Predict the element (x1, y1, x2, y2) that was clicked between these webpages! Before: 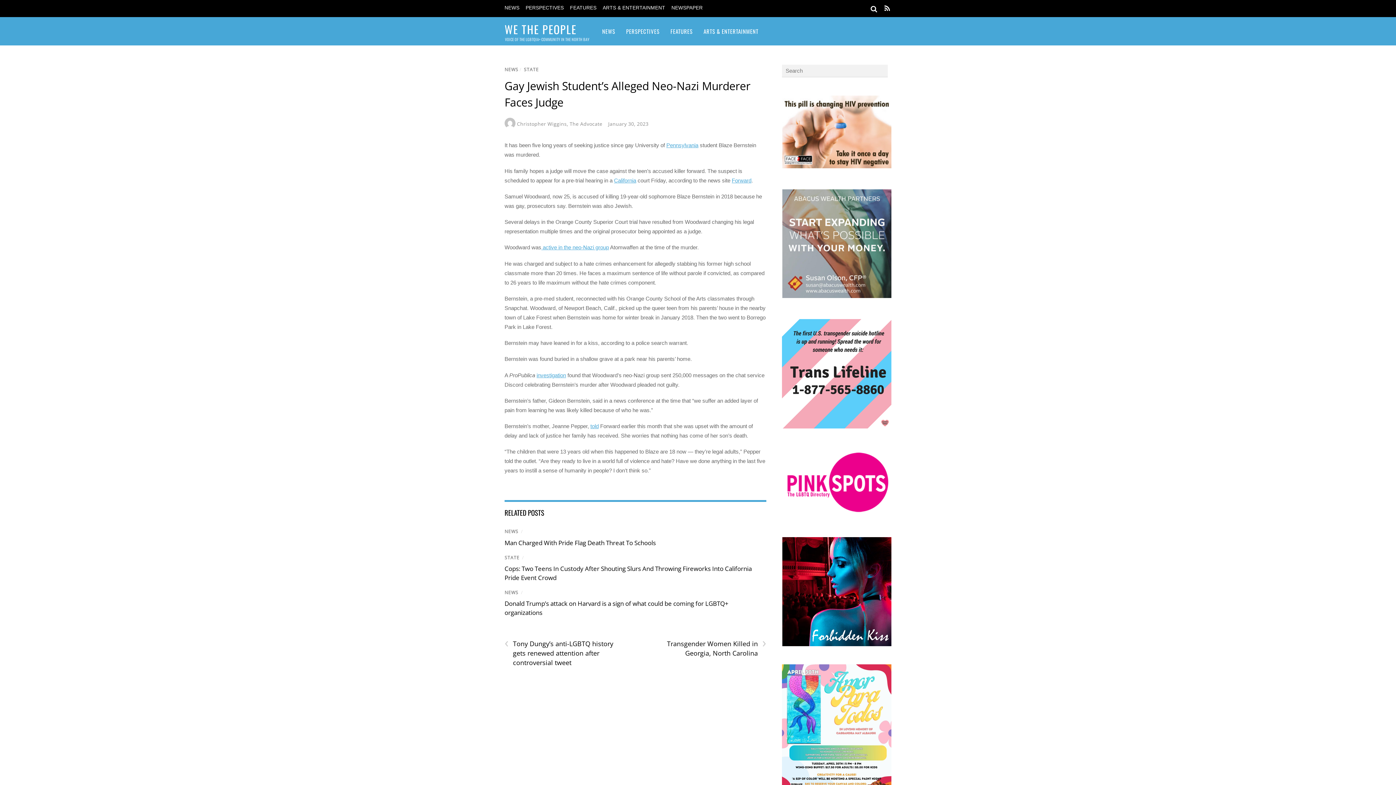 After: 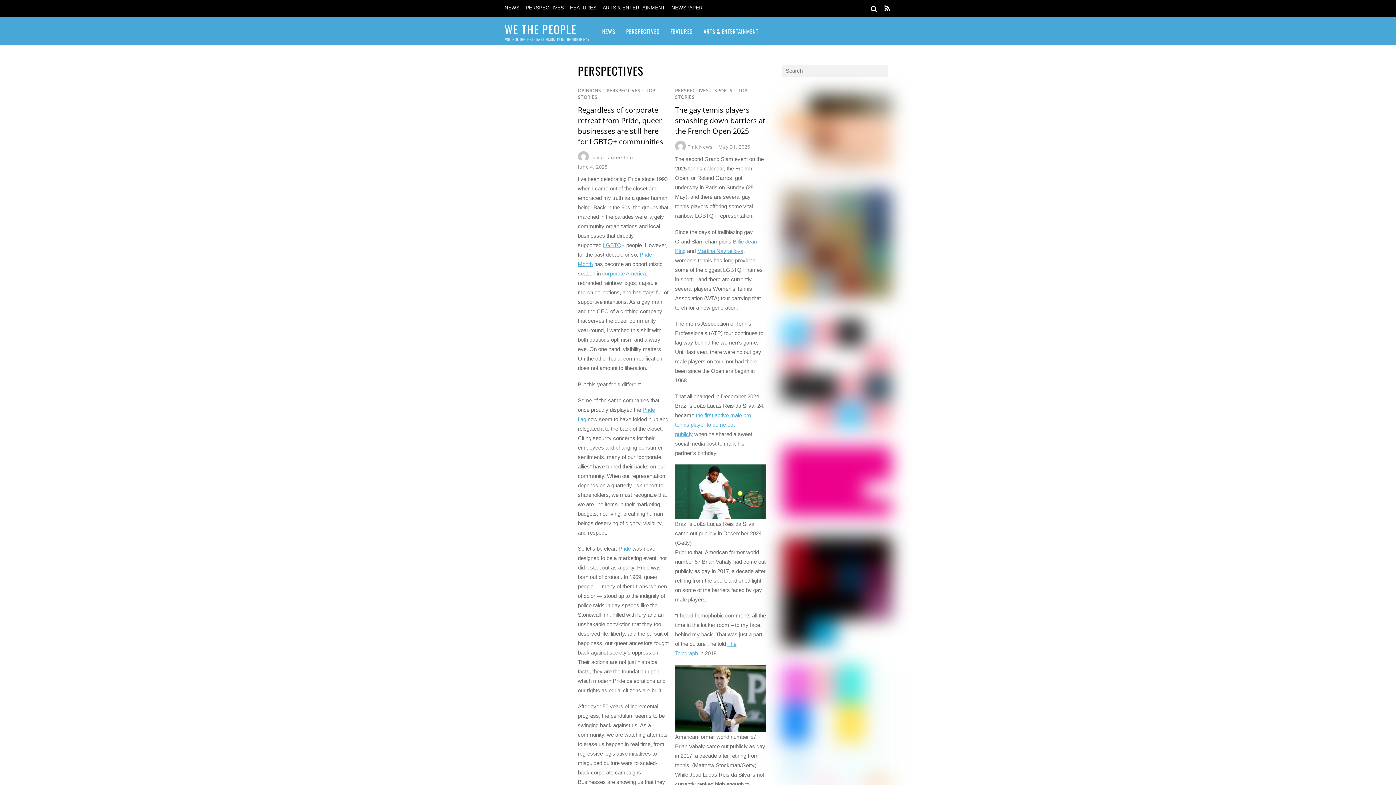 Action: bbox: (620, 17, 665, 45) label: PERSPECTIVES